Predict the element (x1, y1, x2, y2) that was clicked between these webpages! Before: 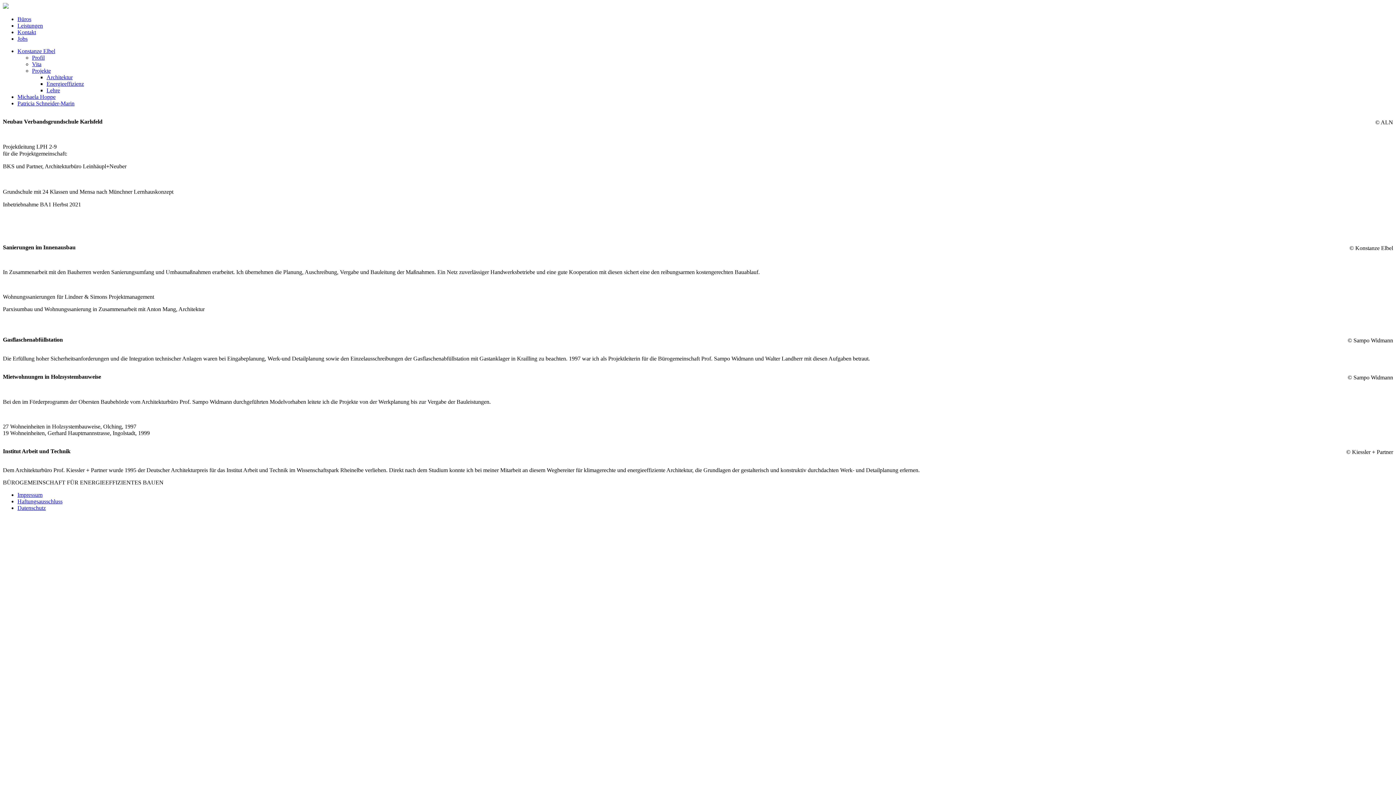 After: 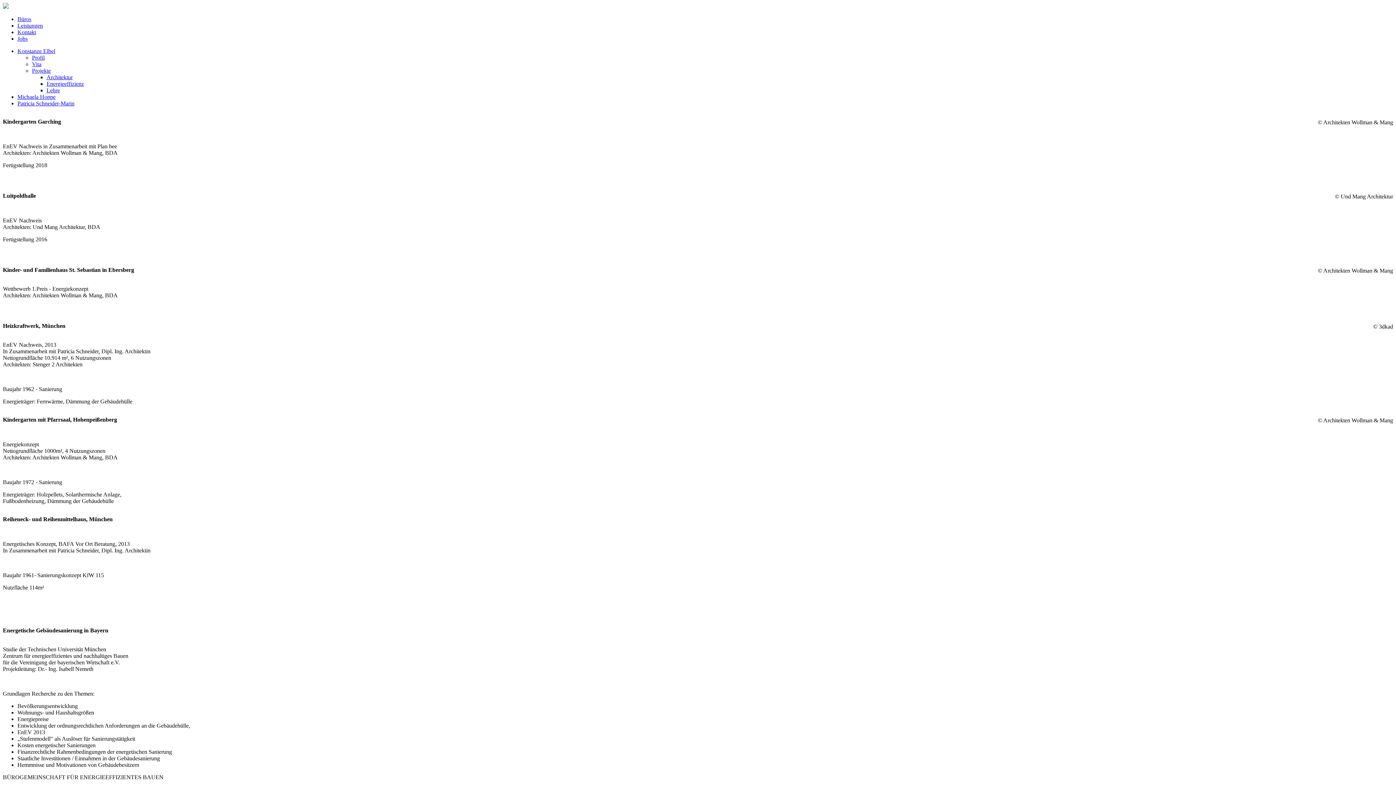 Action: label: Energieeffizienz bbox: (46, 80, 84, 86)